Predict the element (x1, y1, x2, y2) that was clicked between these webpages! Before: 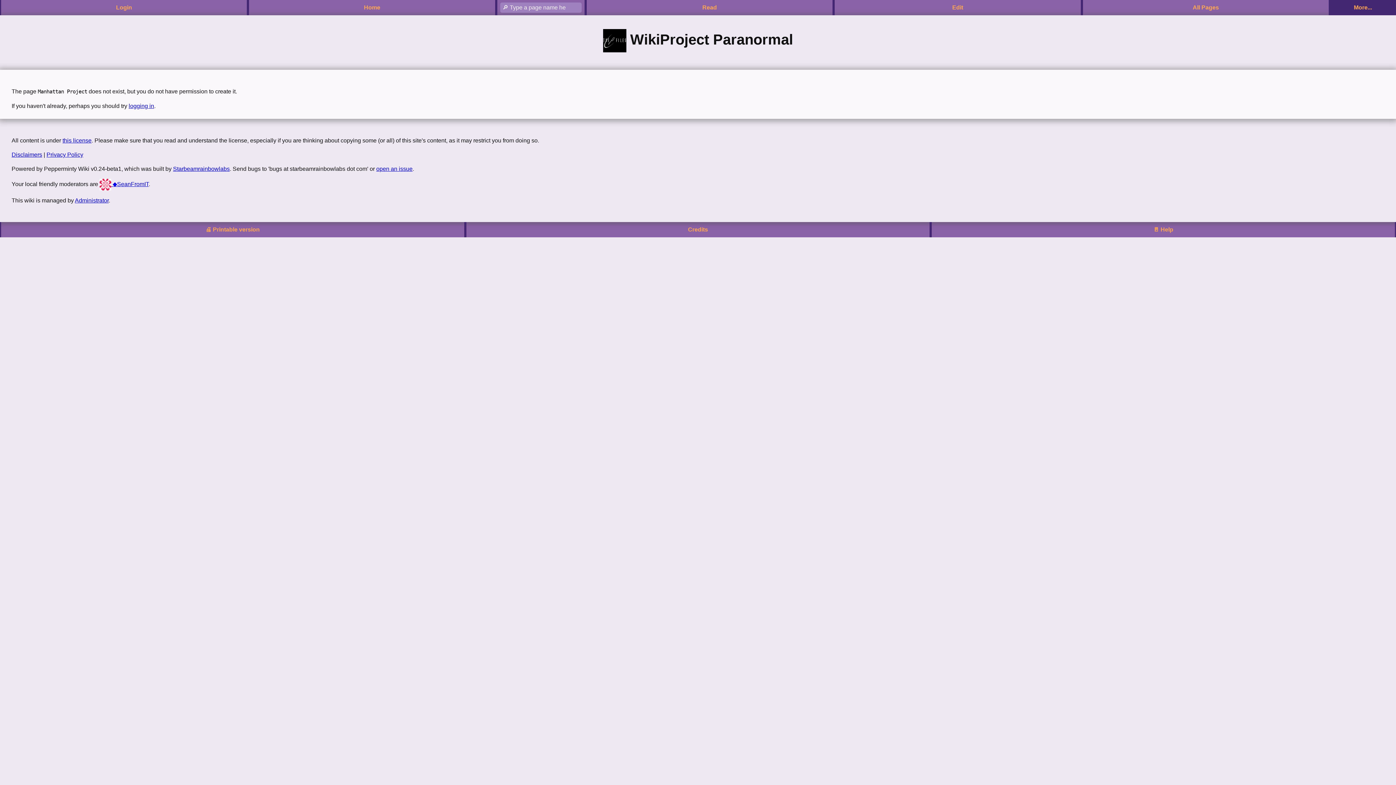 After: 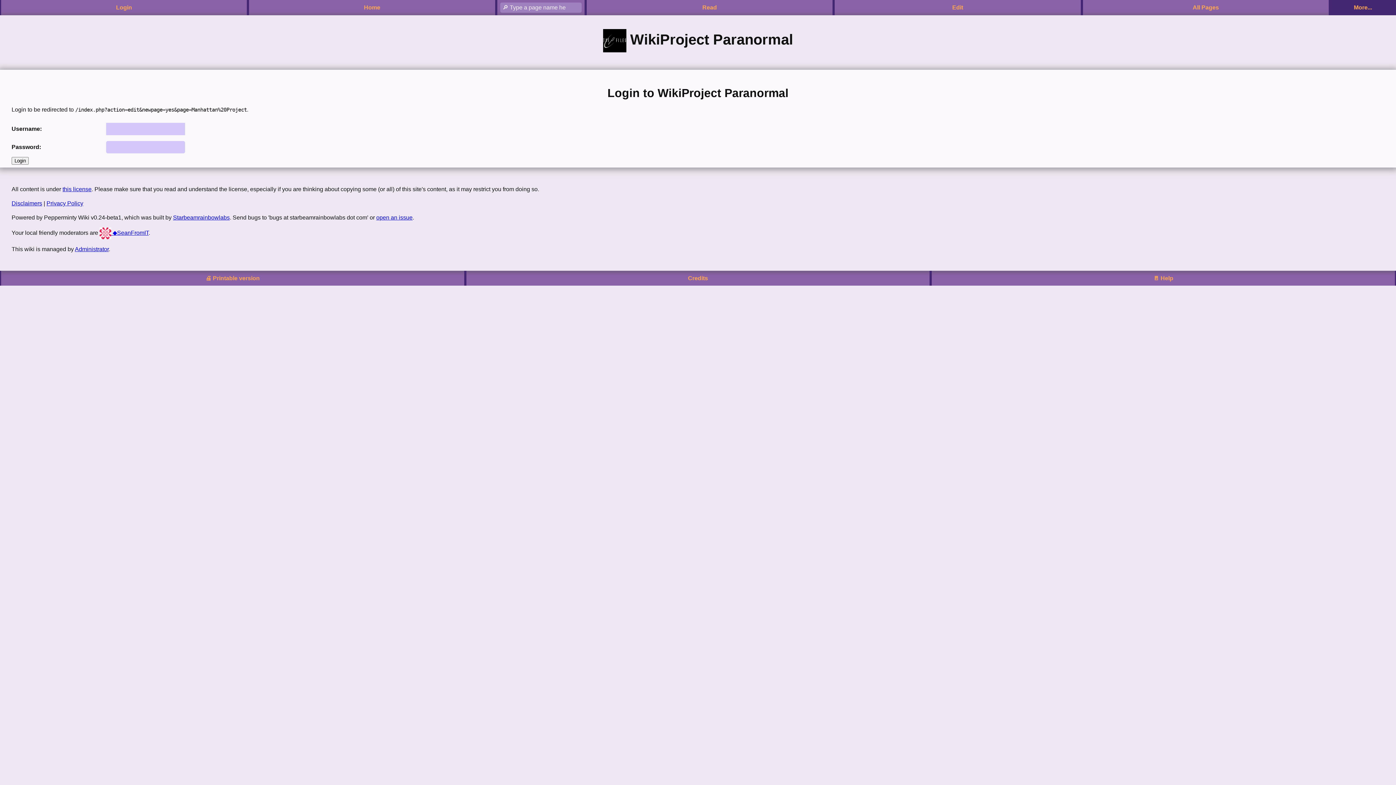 Action: bbox: (116, 4, 132, 10) label: Login